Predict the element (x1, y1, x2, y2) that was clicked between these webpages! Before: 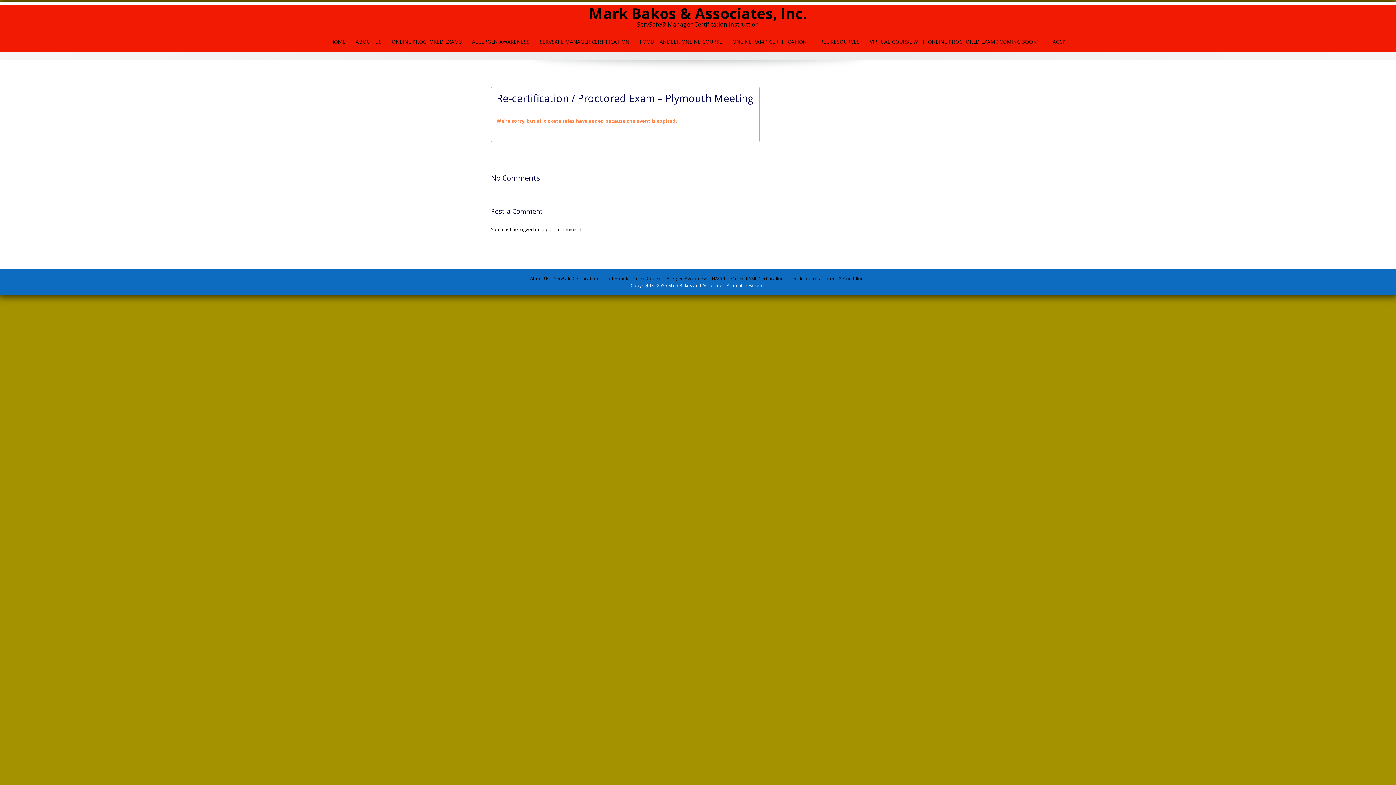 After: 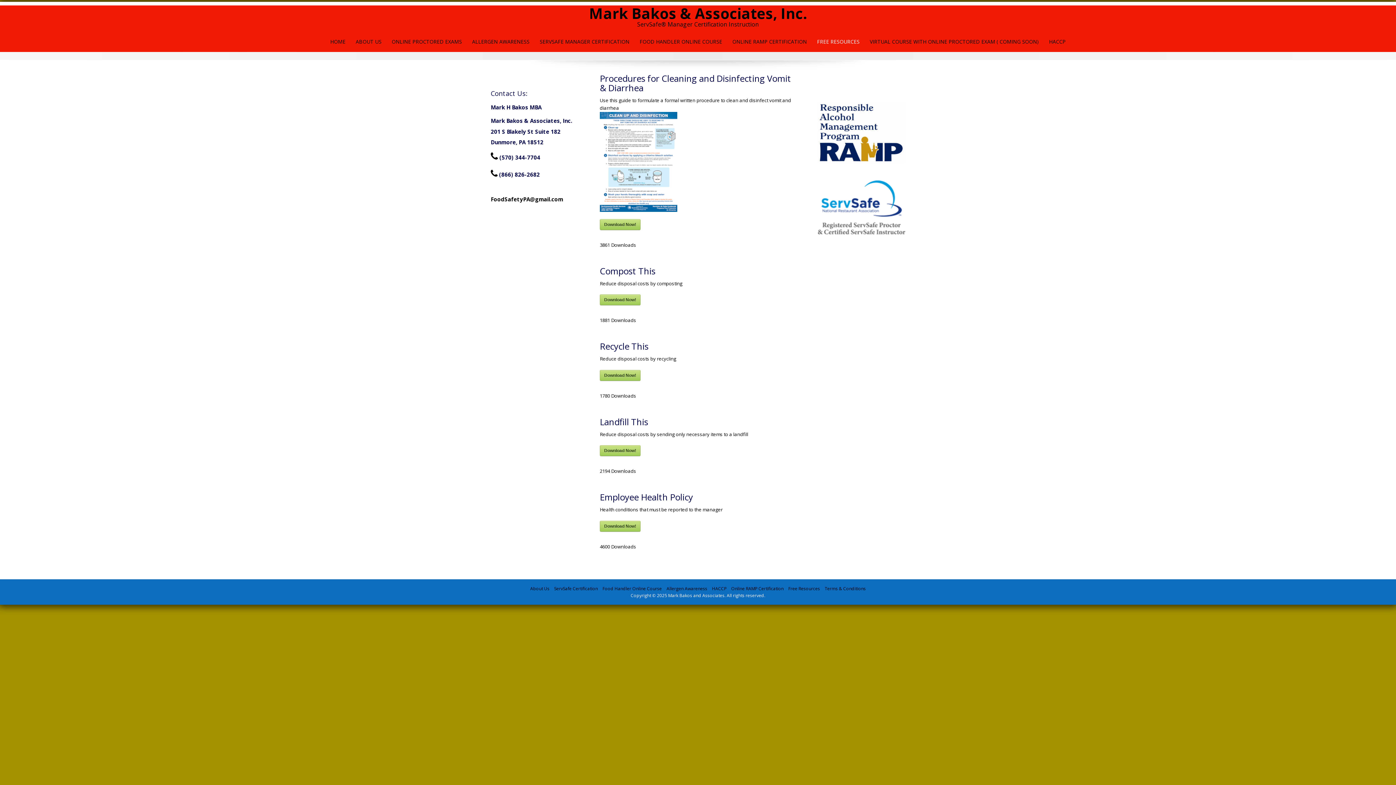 Action: label: FREE RESOURCES bbox: (812, 31, 864, 52)